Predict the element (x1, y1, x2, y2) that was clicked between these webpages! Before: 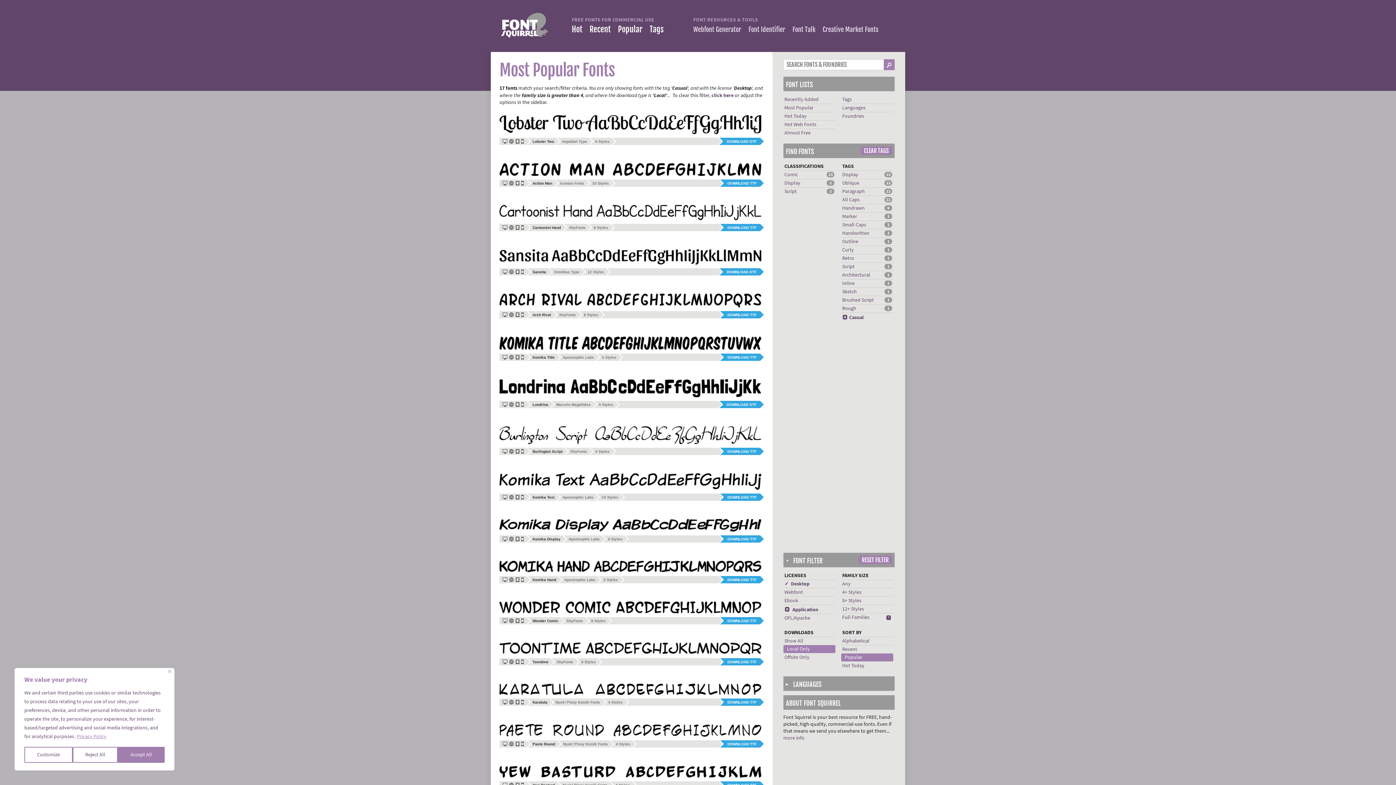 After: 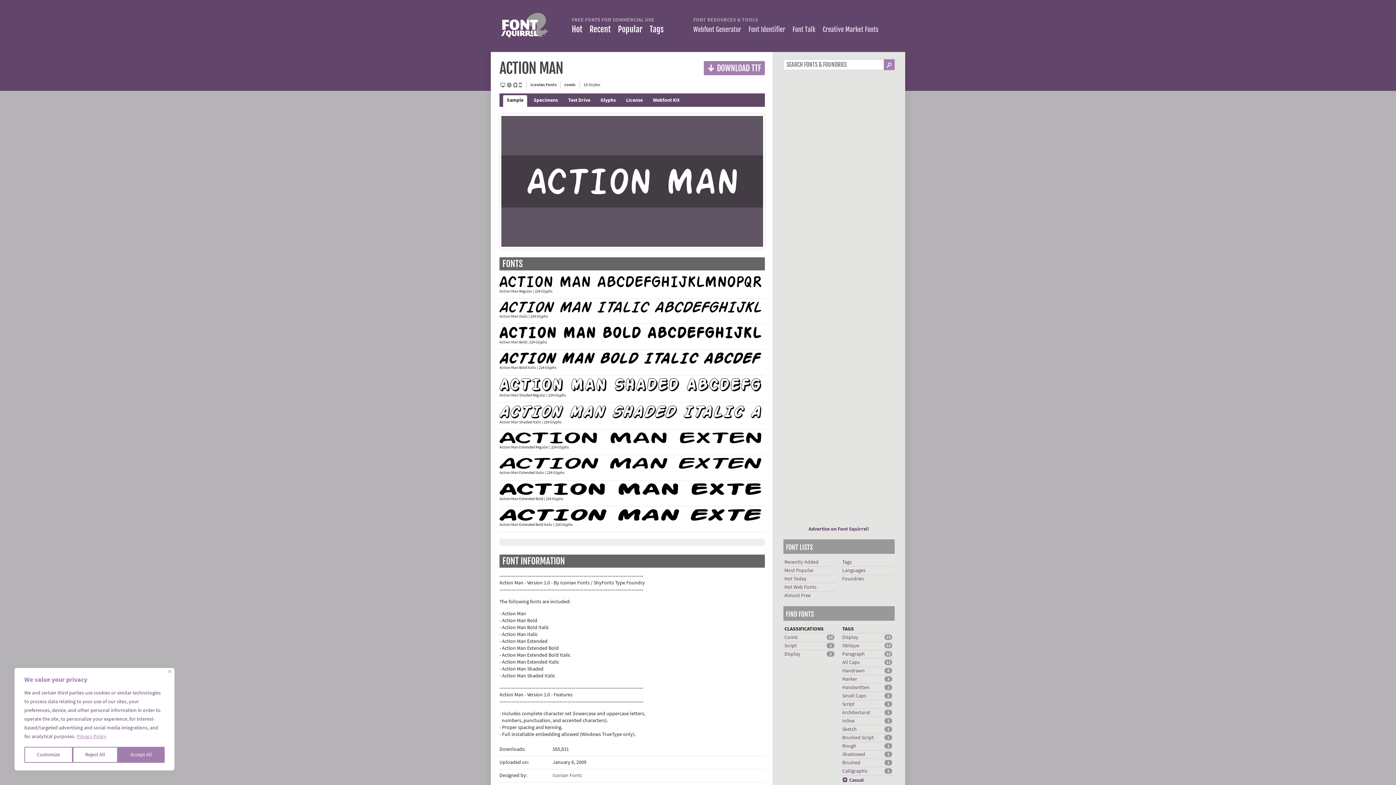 Action: bbox: (499, 163, 765, 175)